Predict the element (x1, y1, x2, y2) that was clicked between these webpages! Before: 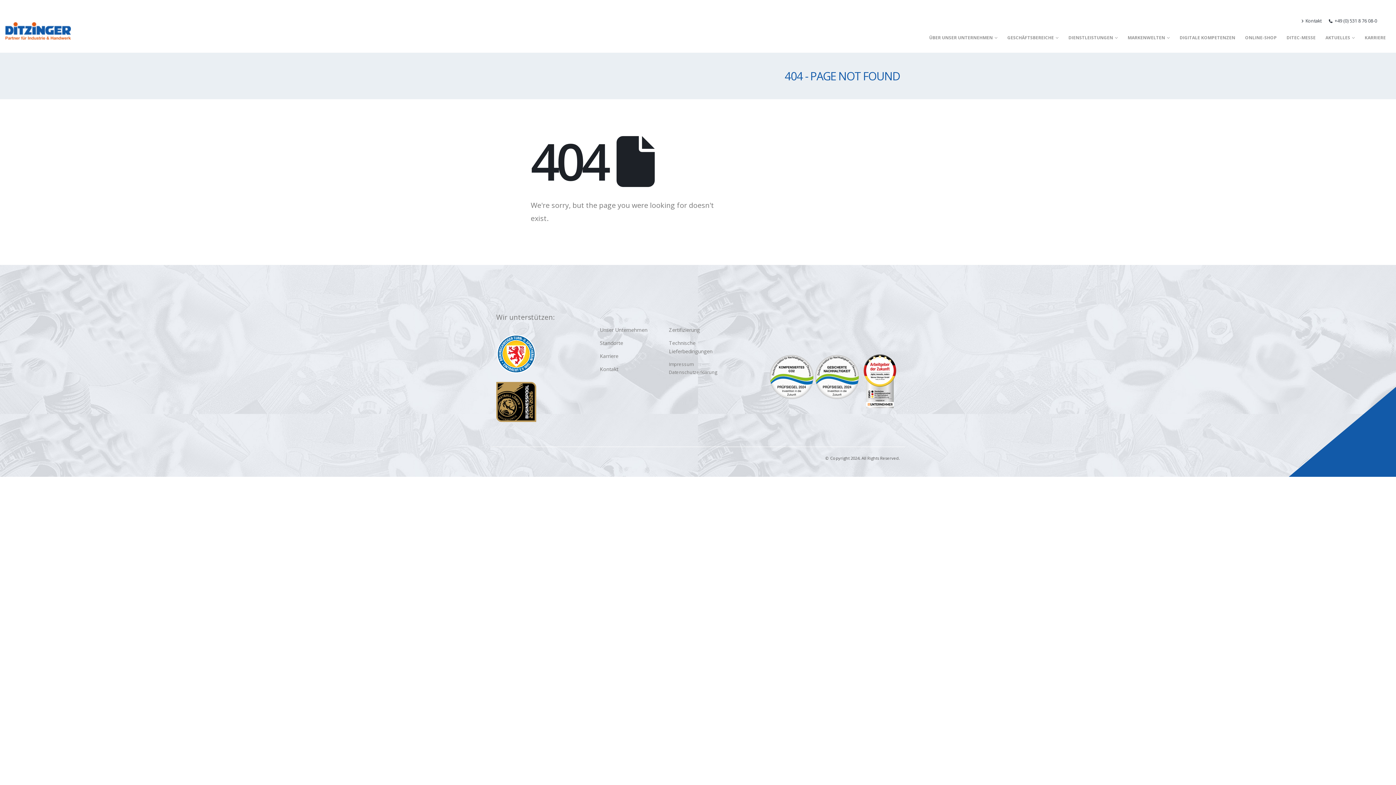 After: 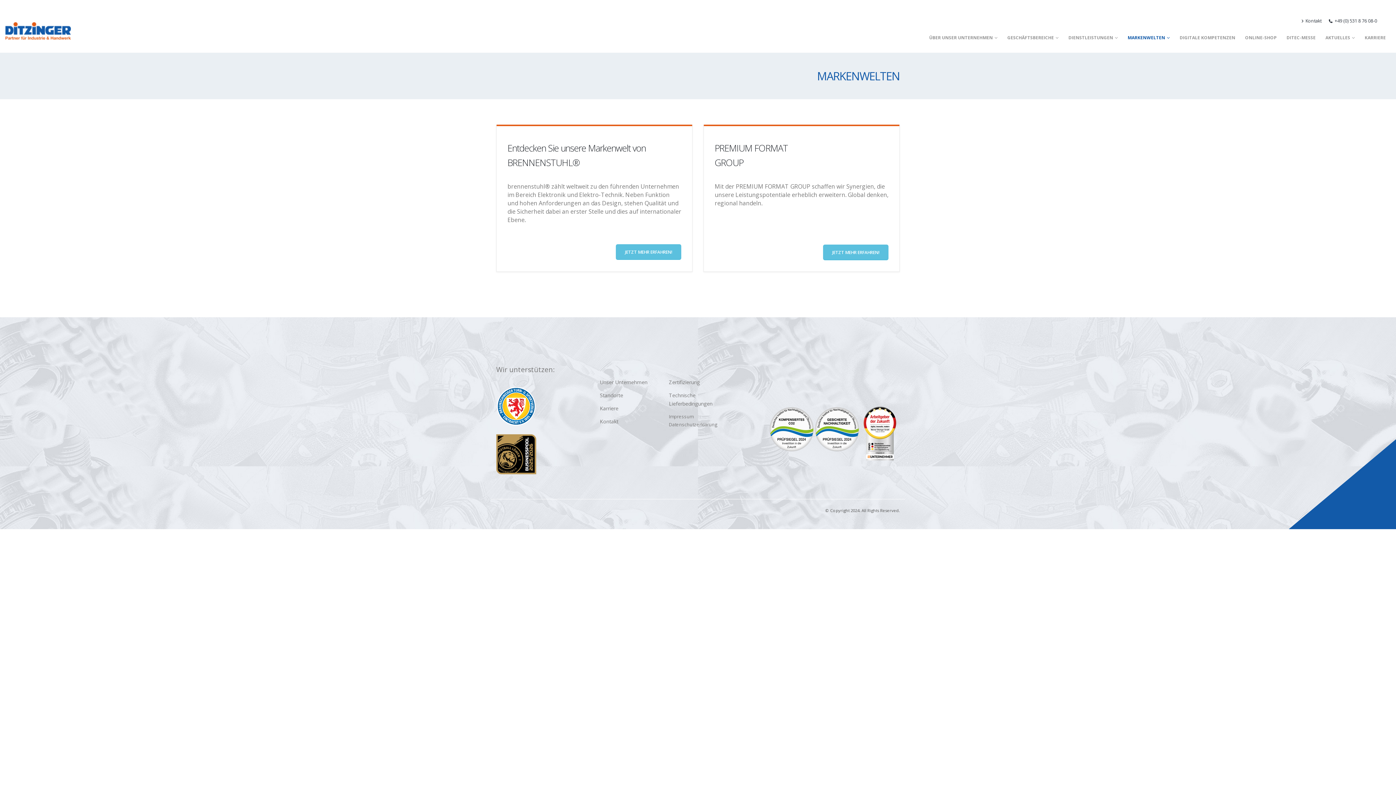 Action: bbox: (1123, 30, 1174, 44) label: MARKENWELTEN